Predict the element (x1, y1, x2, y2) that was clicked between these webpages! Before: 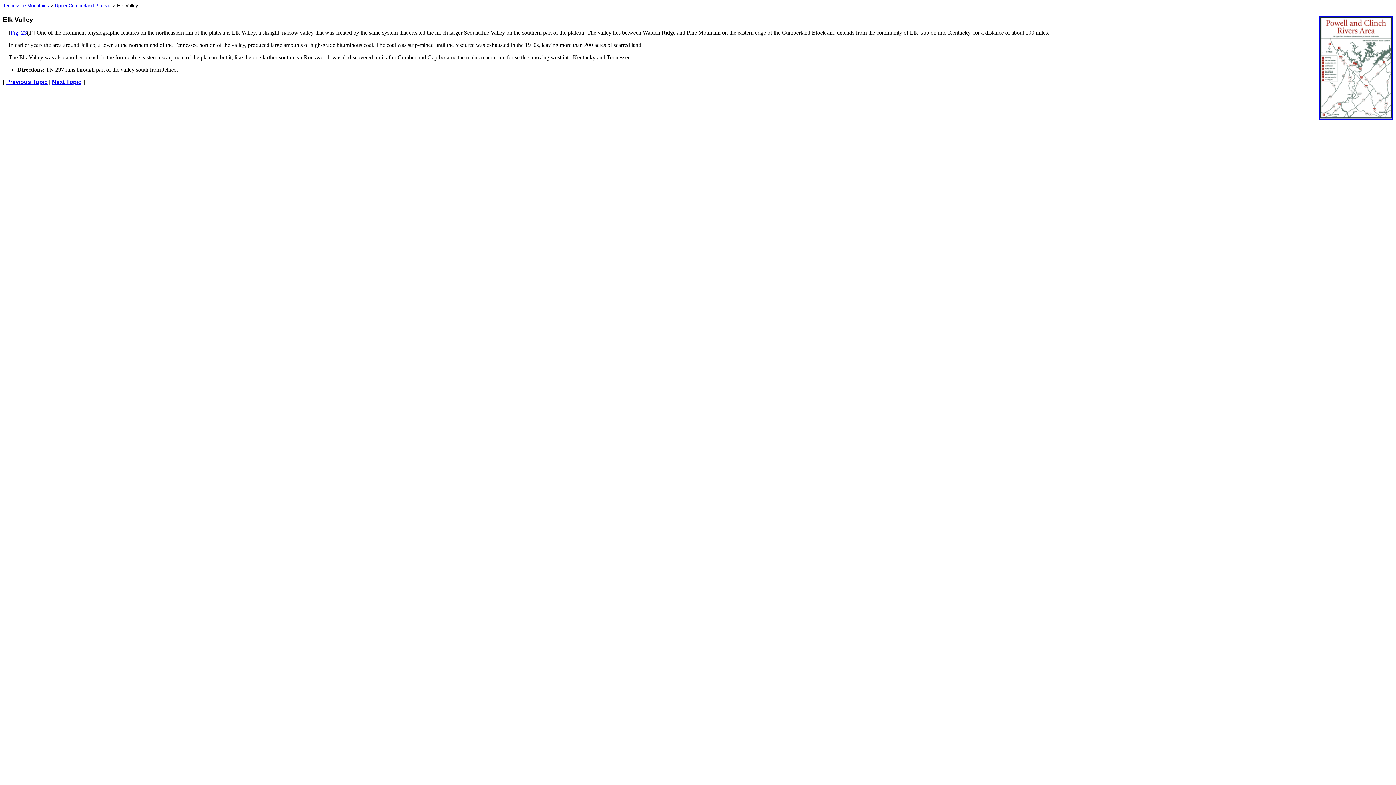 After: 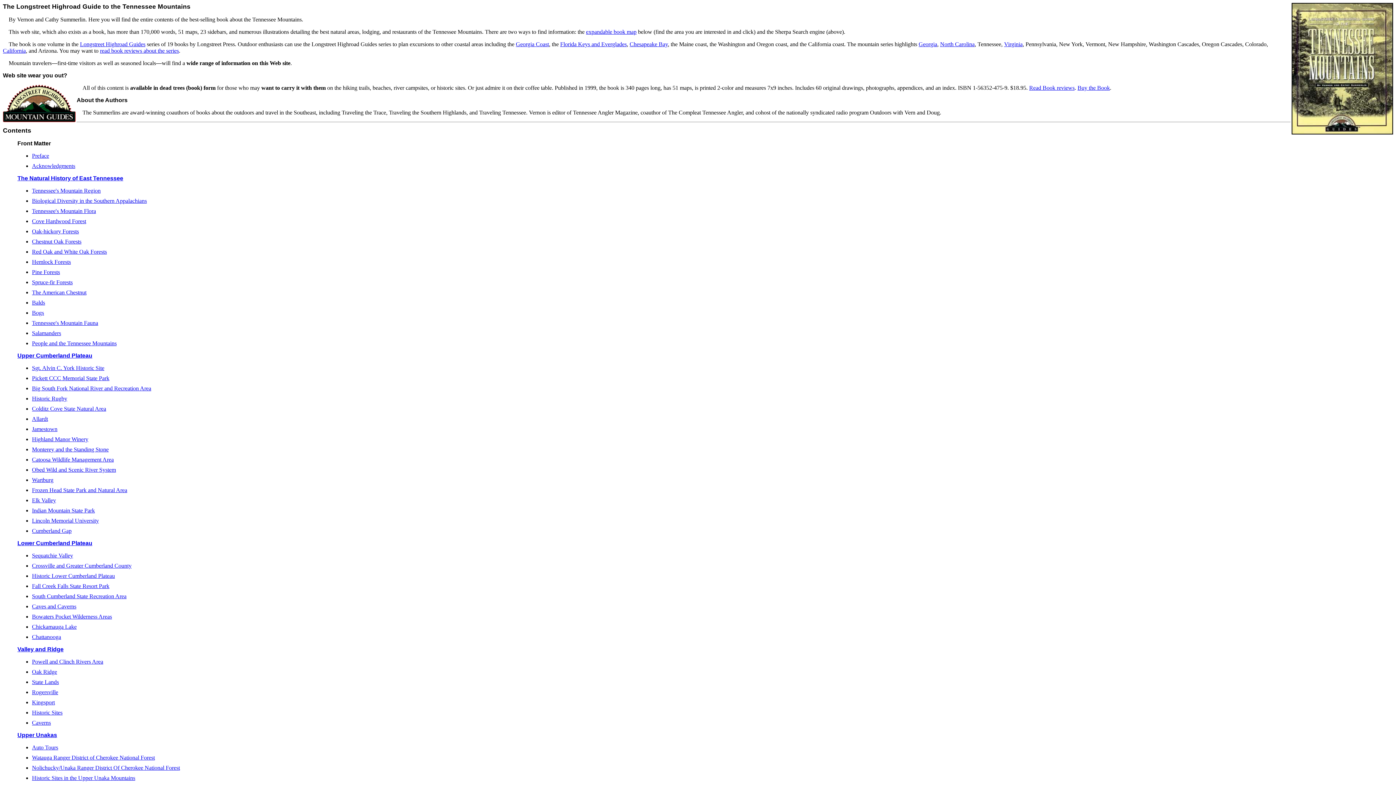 Action: bbox: (2, 2, 49, 8) label: Tennessee Mountains